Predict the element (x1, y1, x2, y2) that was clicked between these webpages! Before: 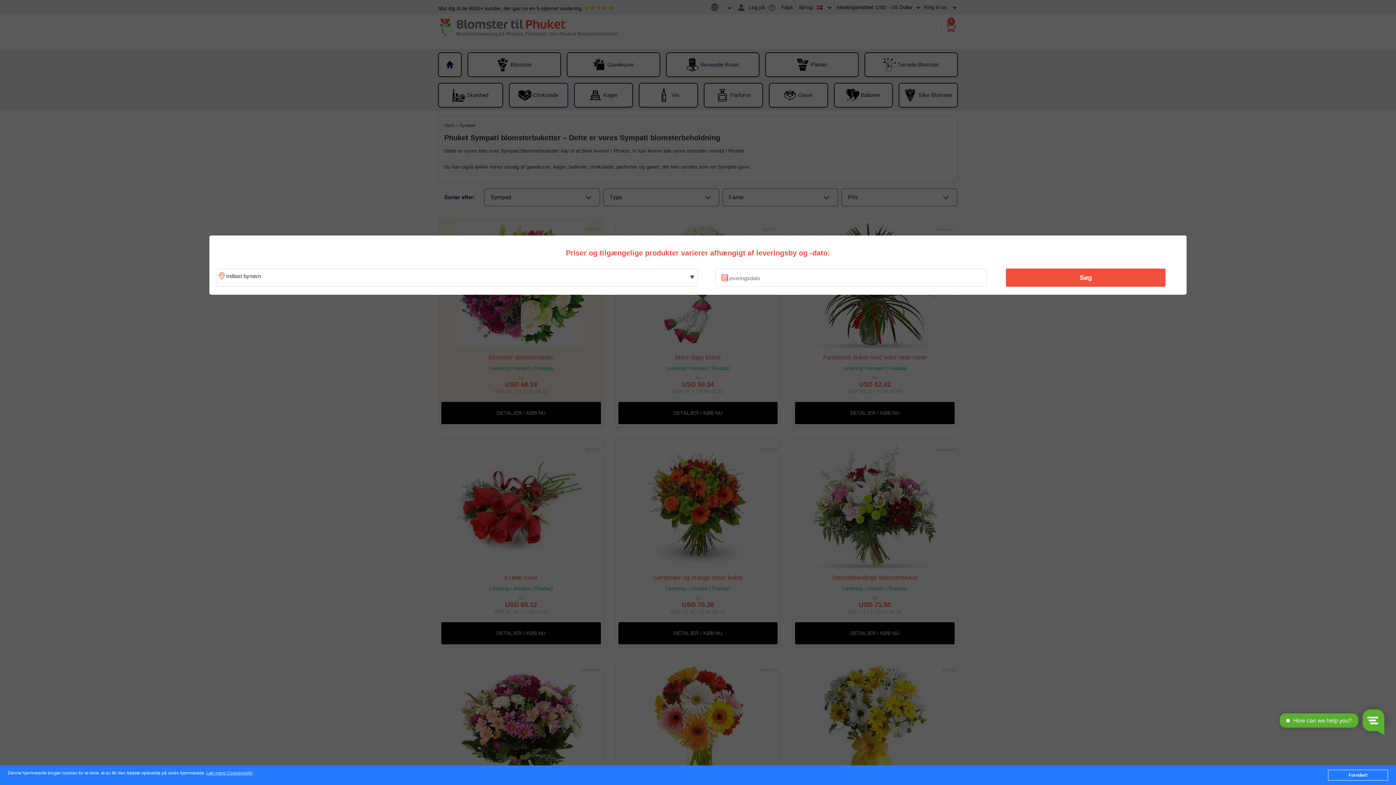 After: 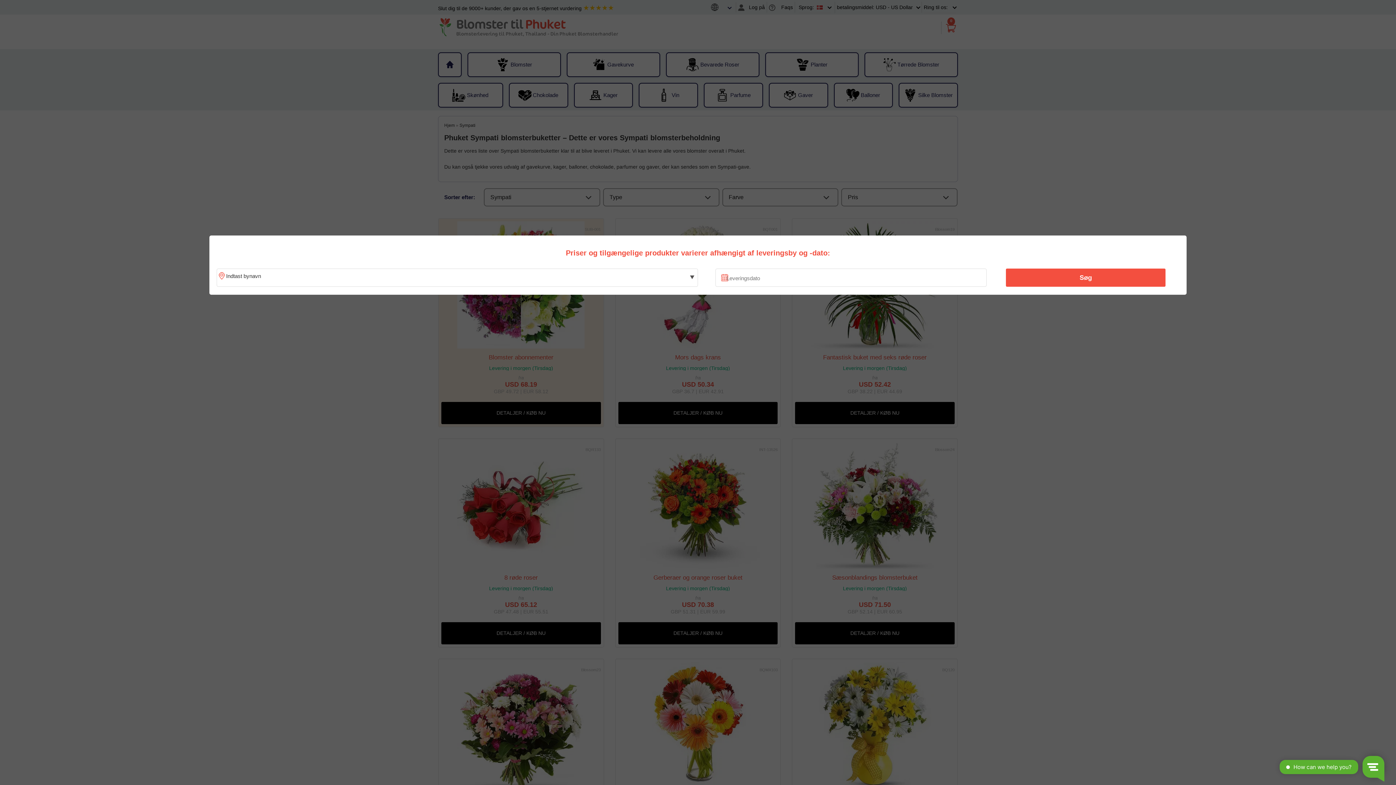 Action: bbox: (1328, 770, 1388, 781) label: Forstået!